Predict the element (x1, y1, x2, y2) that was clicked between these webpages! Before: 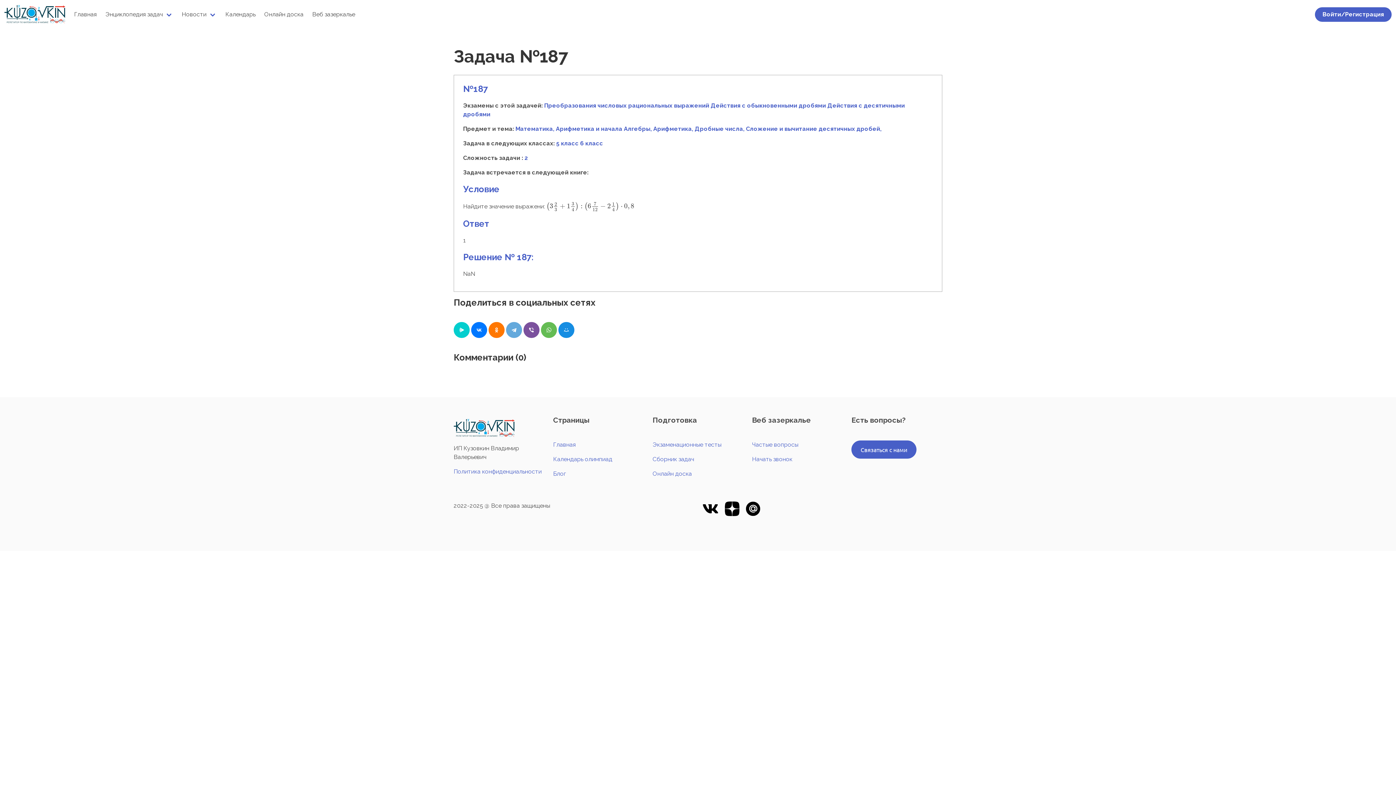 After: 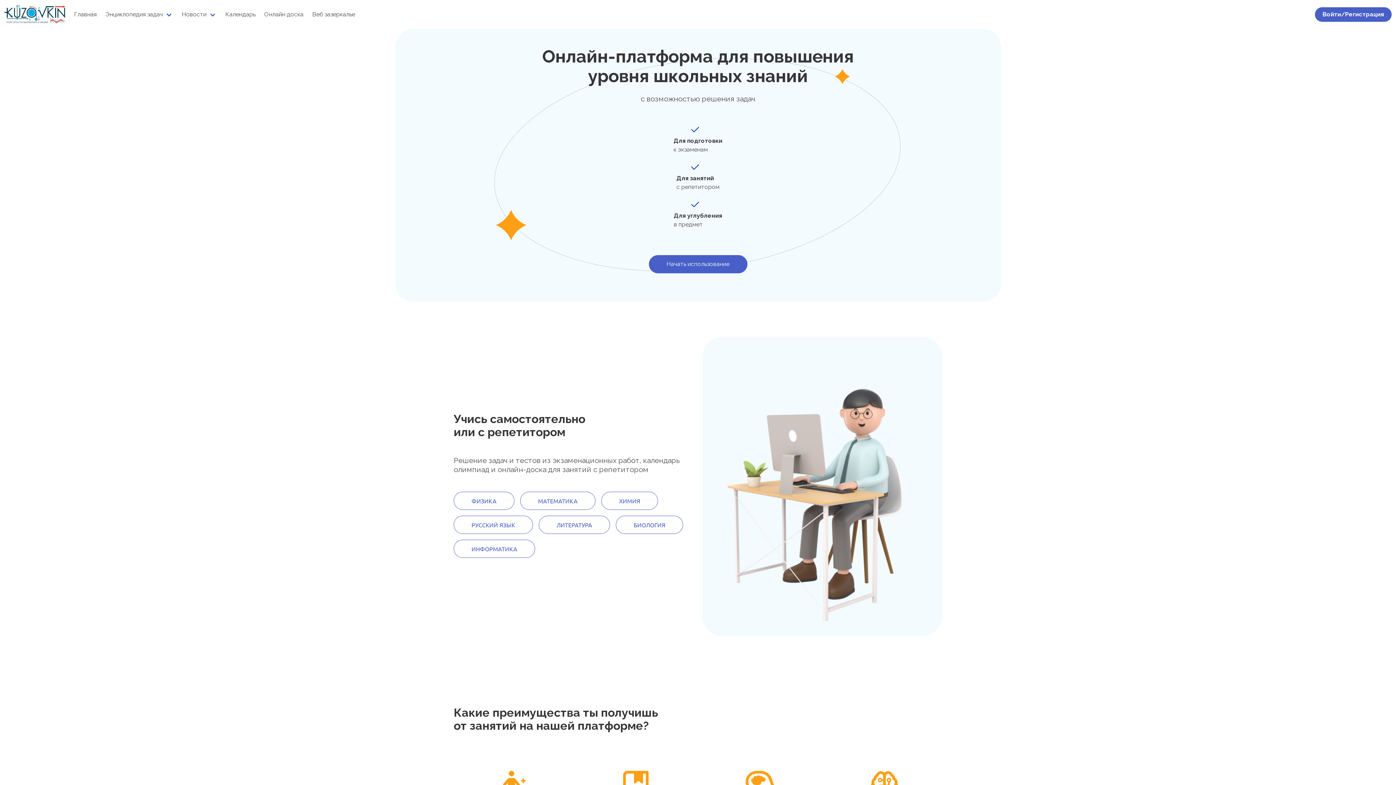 Action: bbox: (453, 418, 514, 438)